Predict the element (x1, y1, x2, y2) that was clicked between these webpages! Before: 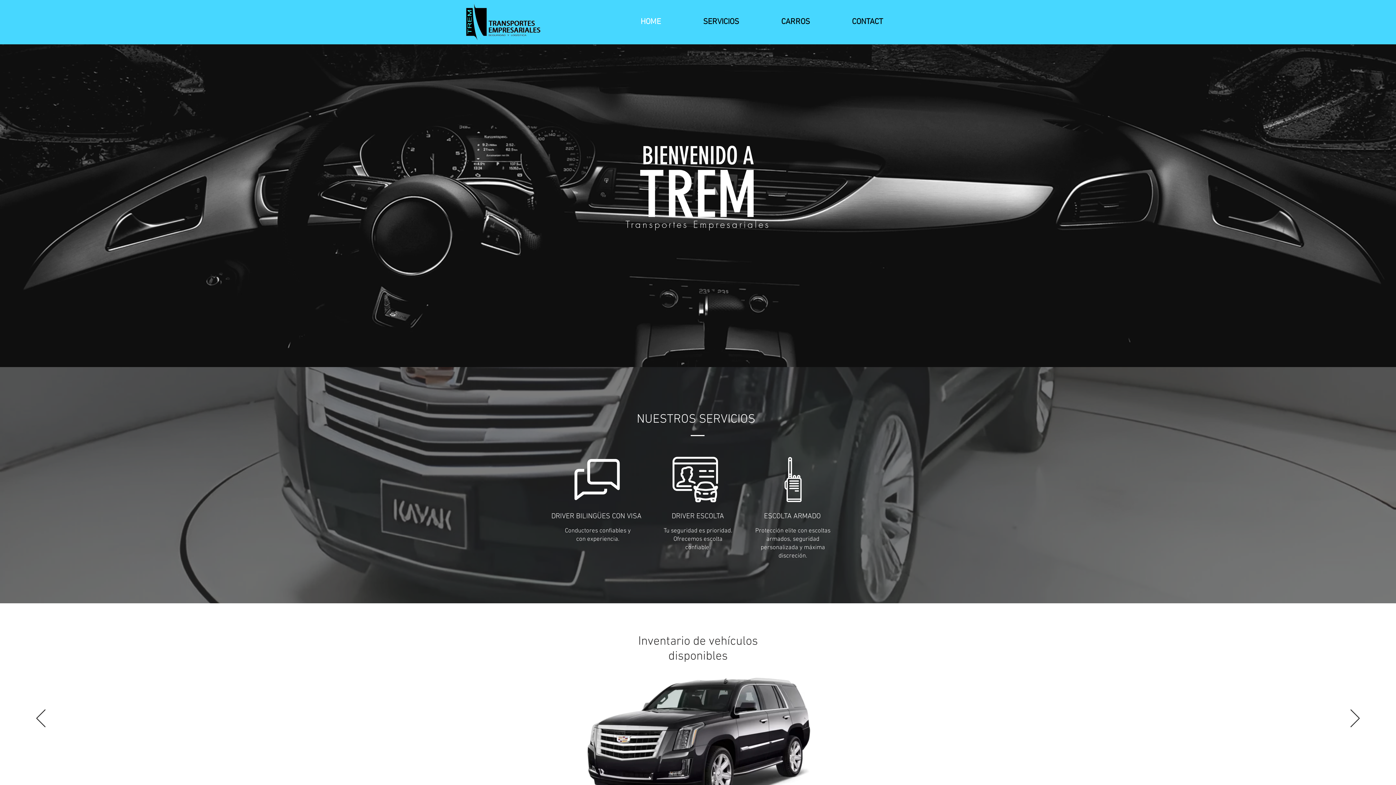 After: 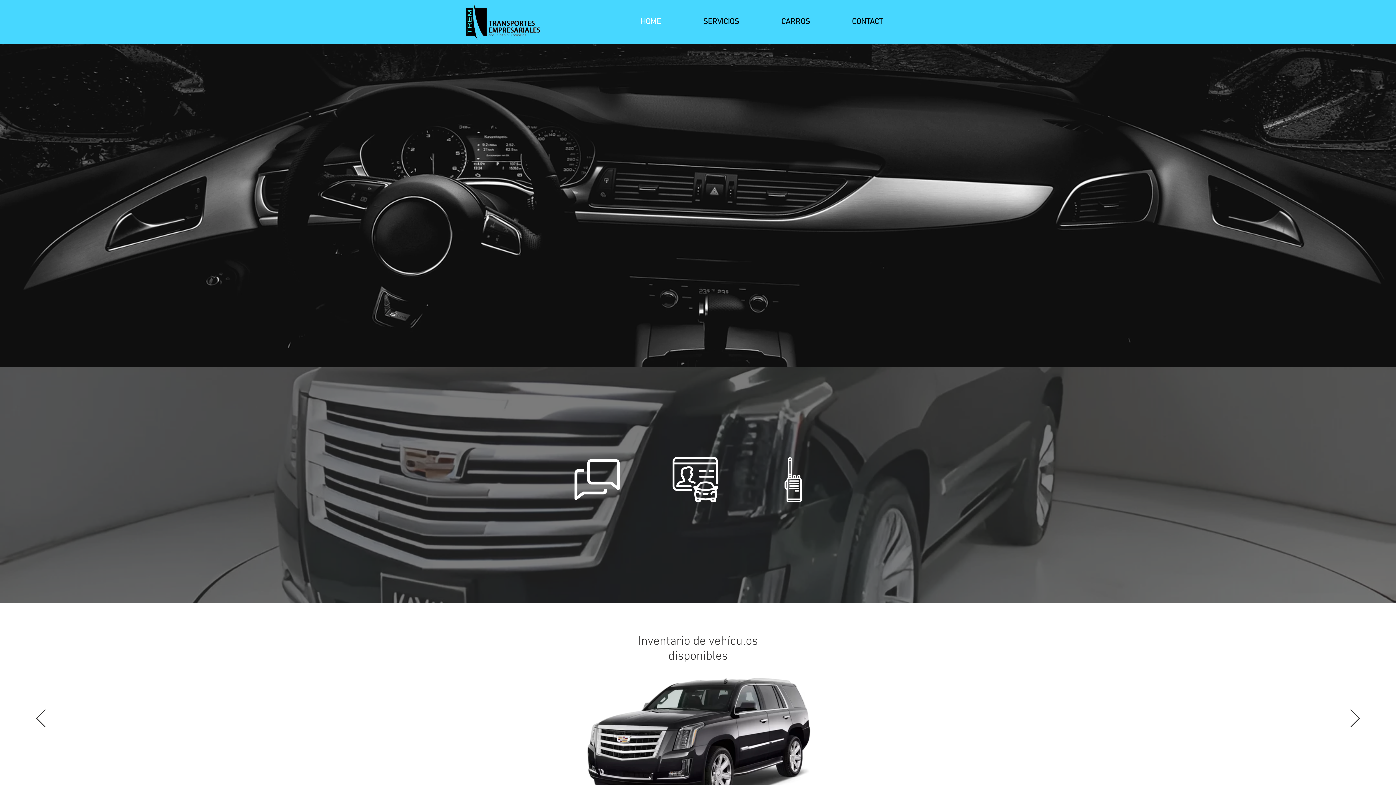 Action: bbox: (682, 8, 760, 36) label: SERVICIOS